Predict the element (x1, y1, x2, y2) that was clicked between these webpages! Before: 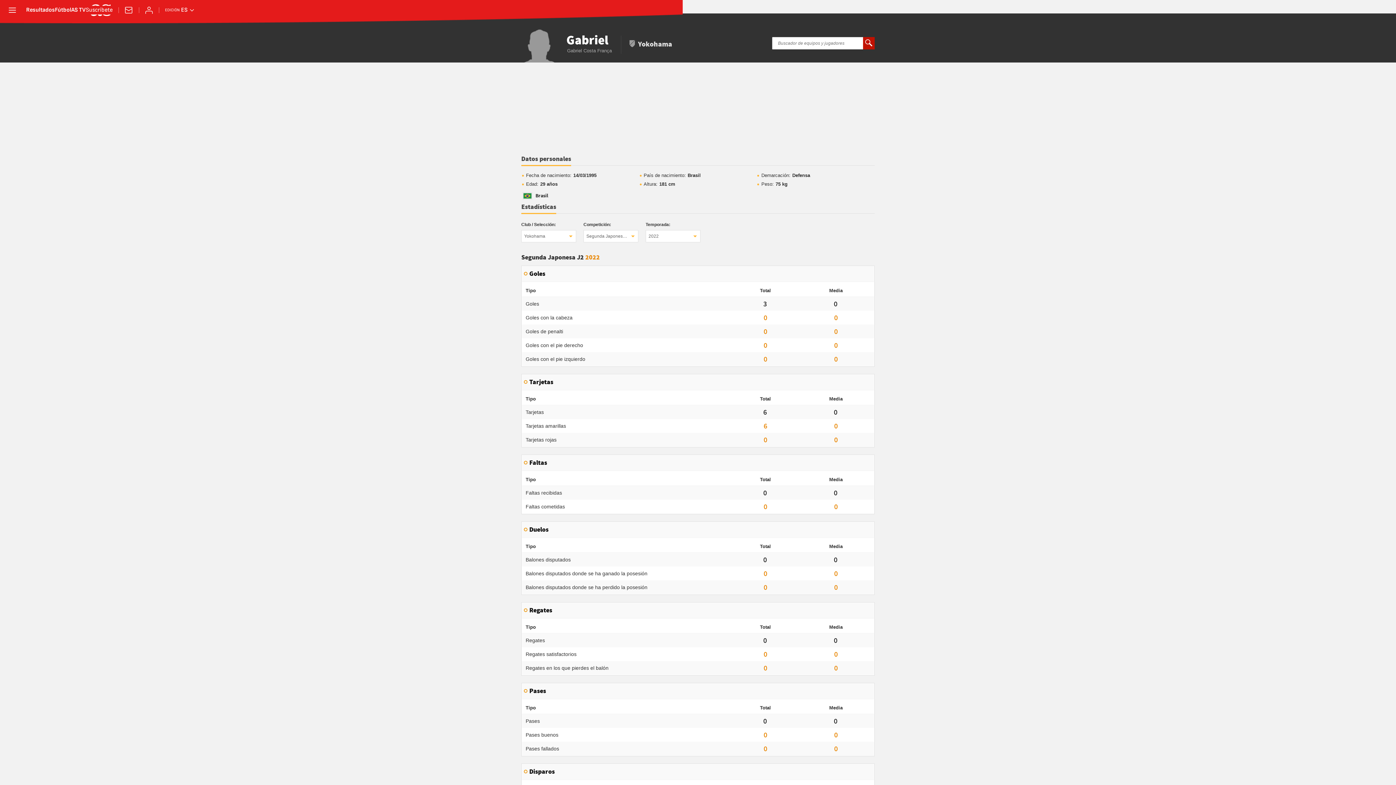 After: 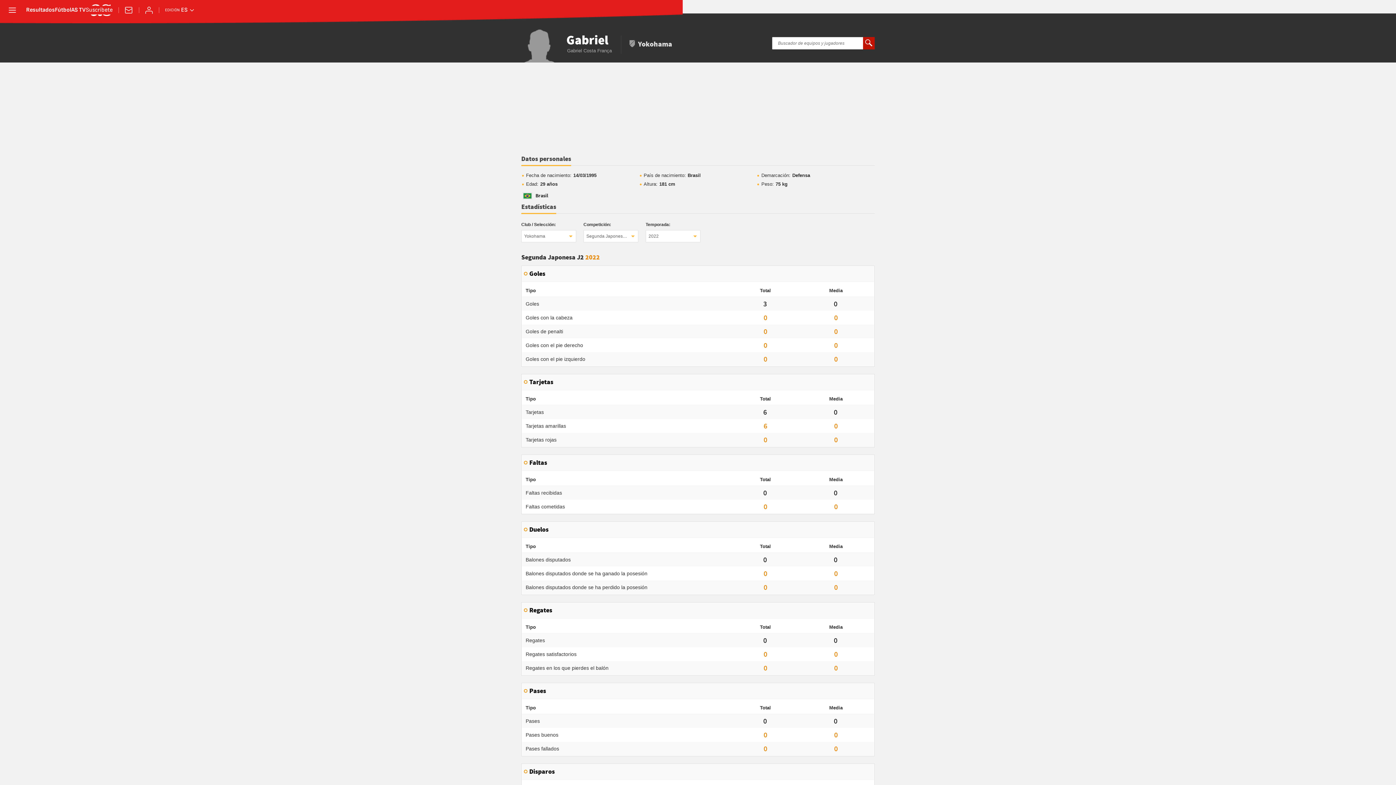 Action: bbox: (865, 39, 872, 47)